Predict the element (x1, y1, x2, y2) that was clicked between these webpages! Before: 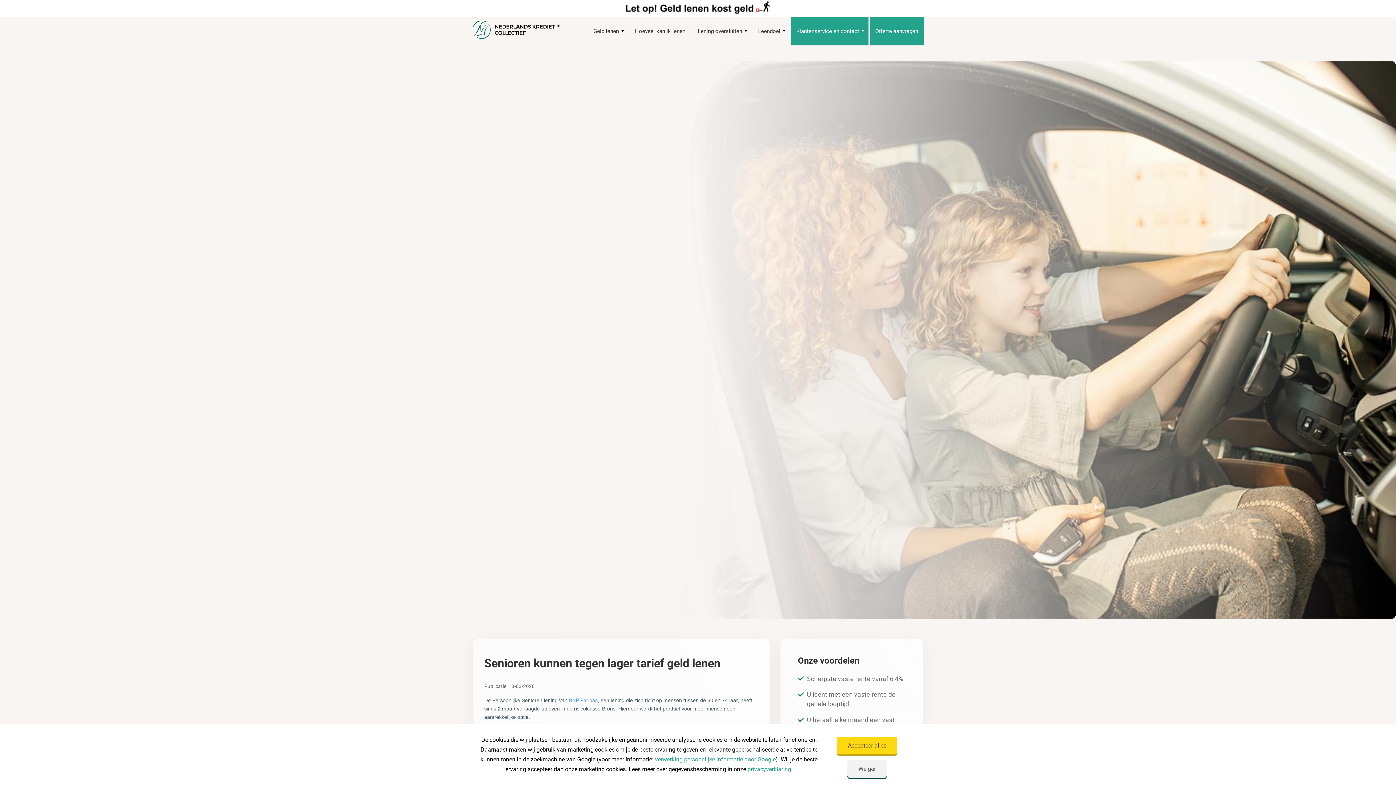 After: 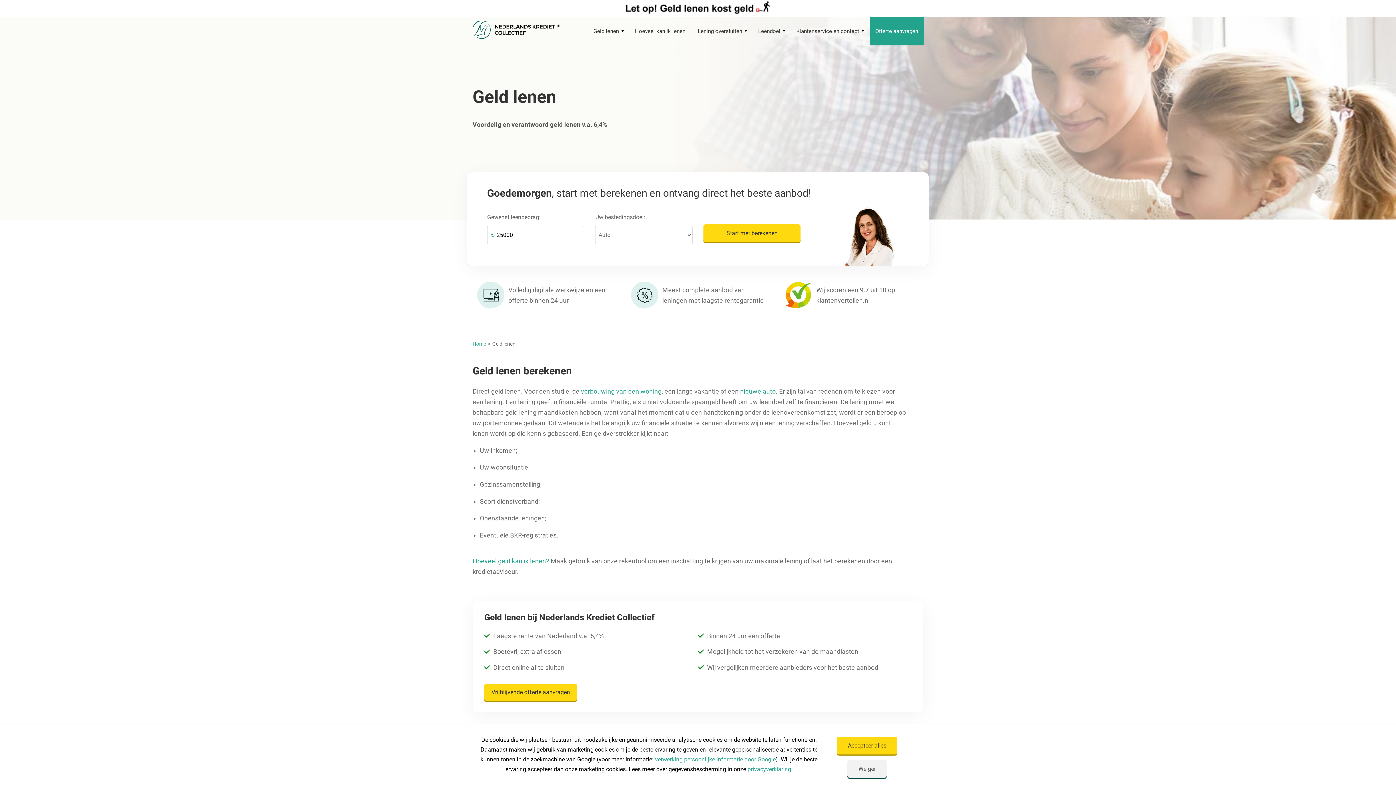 Action: label: Geld lenen bbox: (588, 17, 628, 45)